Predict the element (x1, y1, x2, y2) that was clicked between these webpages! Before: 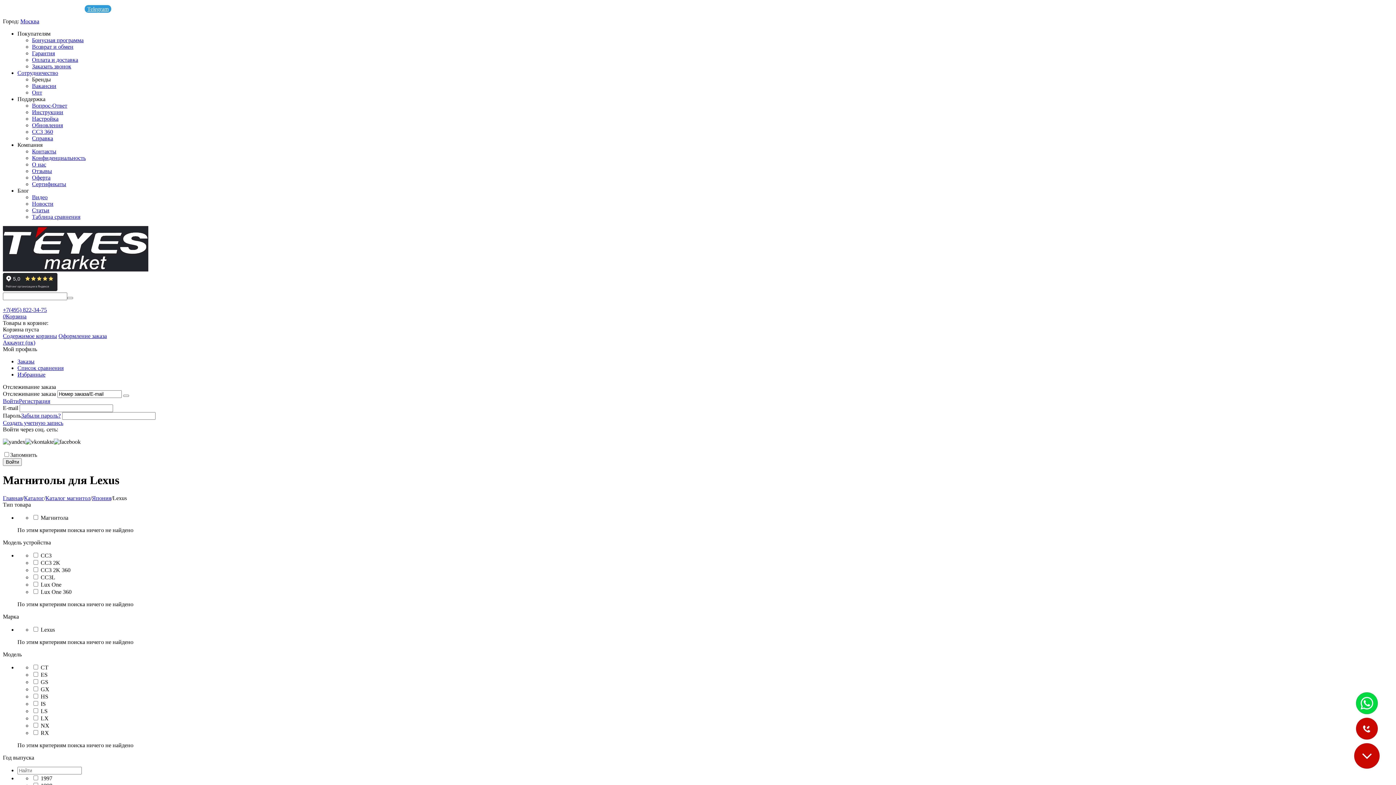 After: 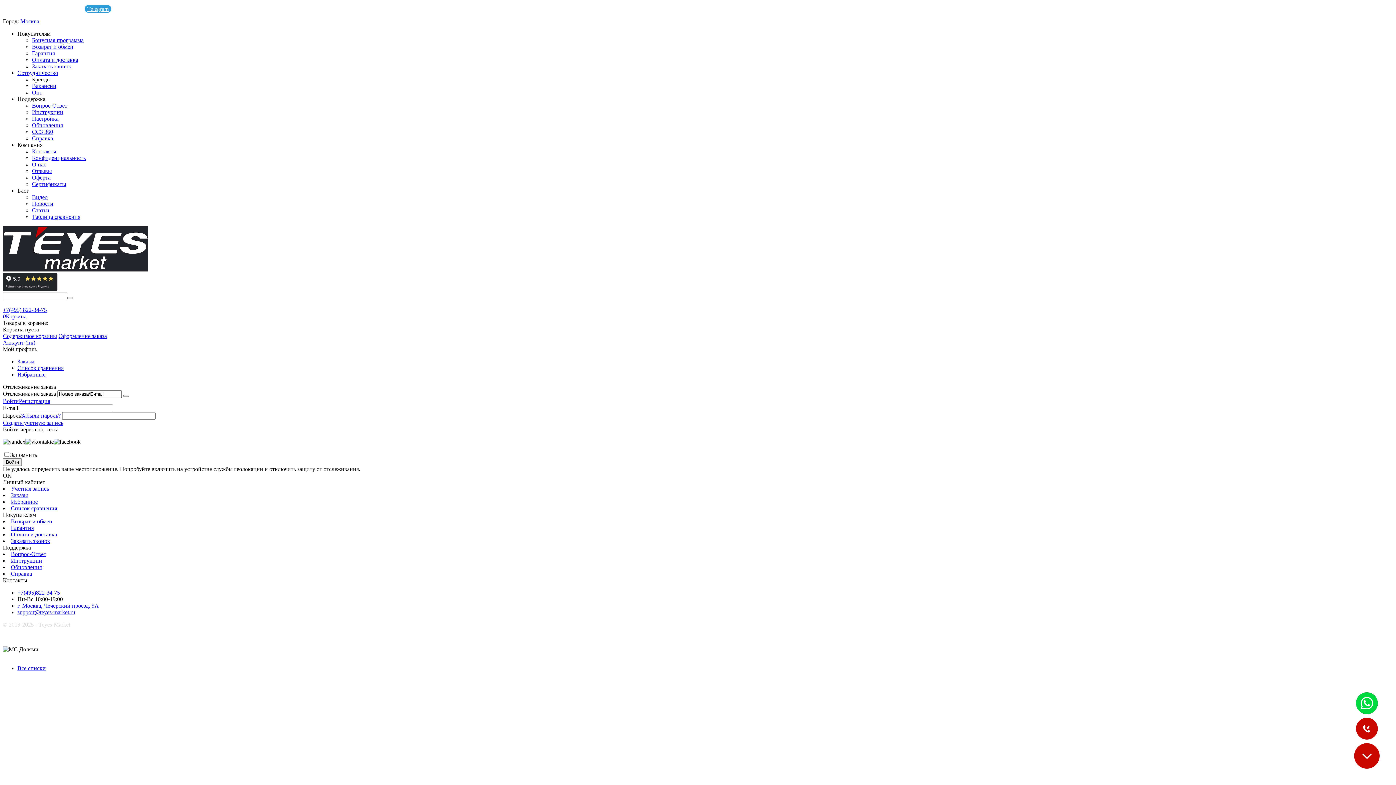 Action: label: Москва bbox: (20, 18, 39, 24)